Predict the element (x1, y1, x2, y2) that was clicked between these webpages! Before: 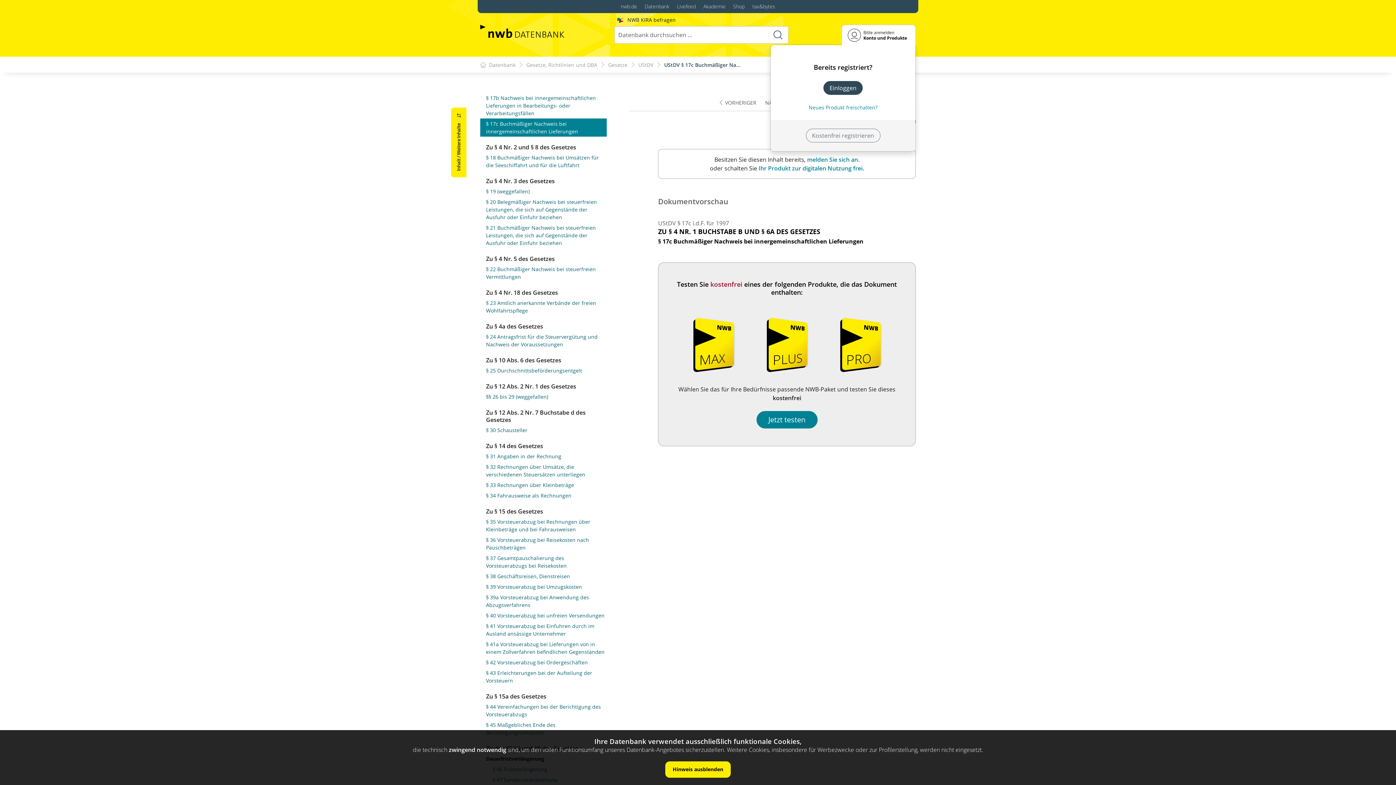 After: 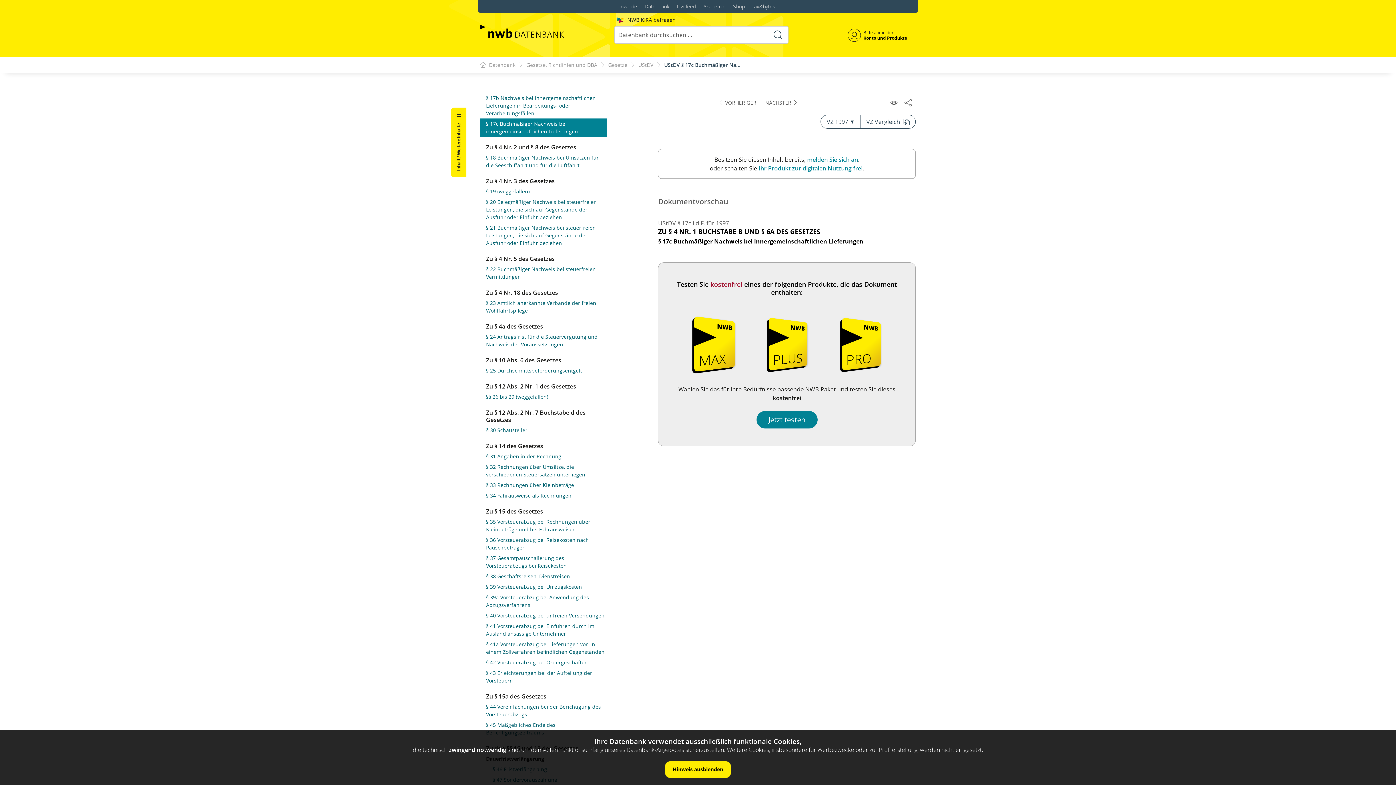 Action: bbox: (682, 313, 744, 376)